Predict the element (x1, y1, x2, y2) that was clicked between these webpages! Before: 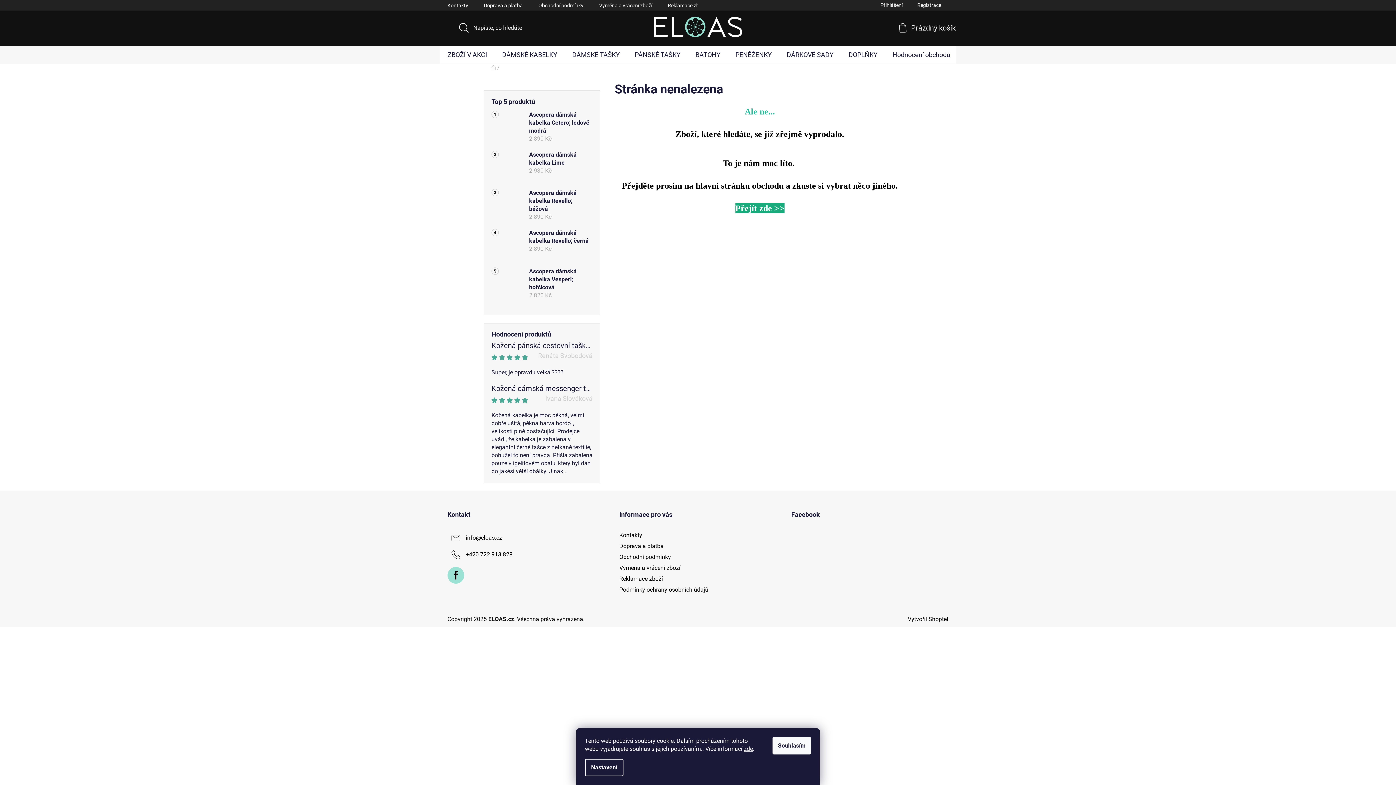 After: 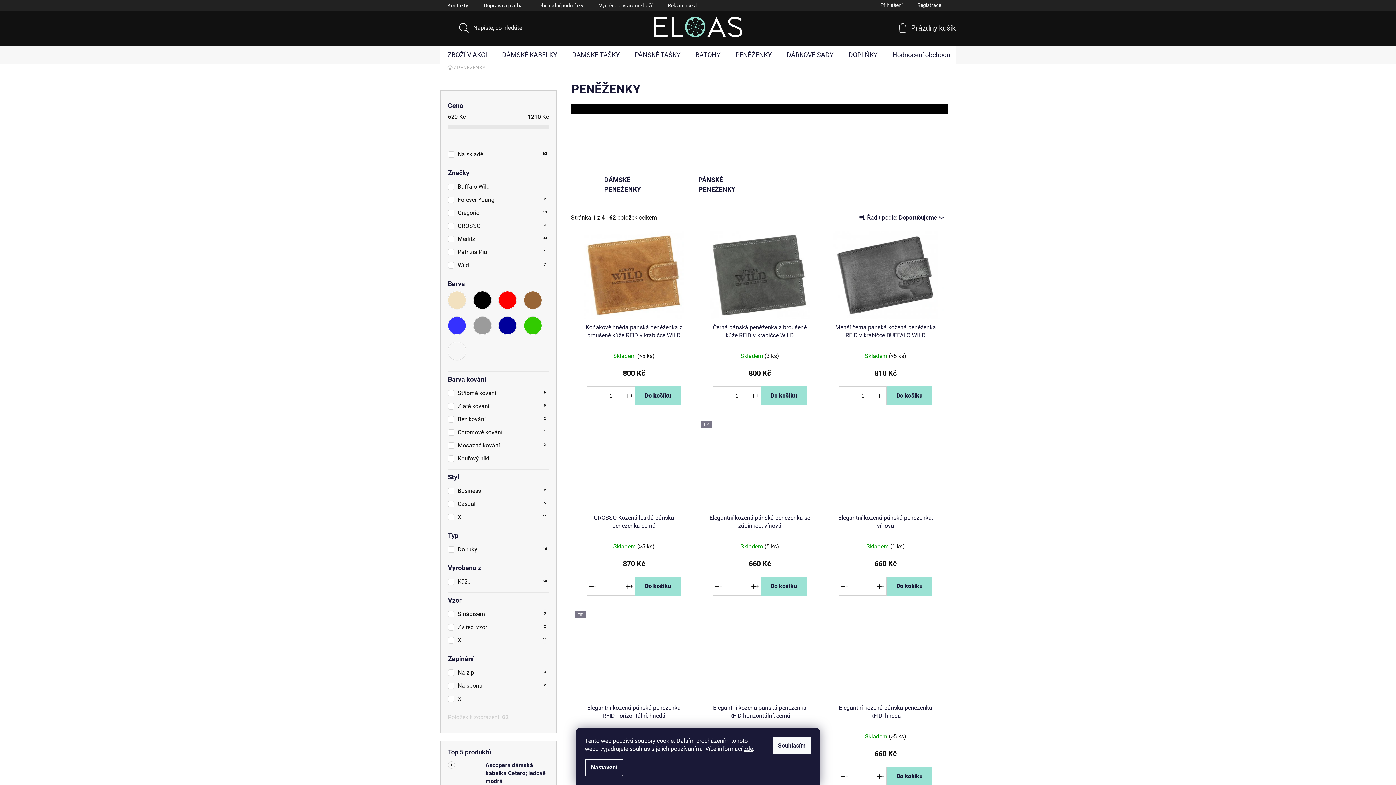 Action: bbox: (728, 46, 779, 63) label: PENĚŽENKY